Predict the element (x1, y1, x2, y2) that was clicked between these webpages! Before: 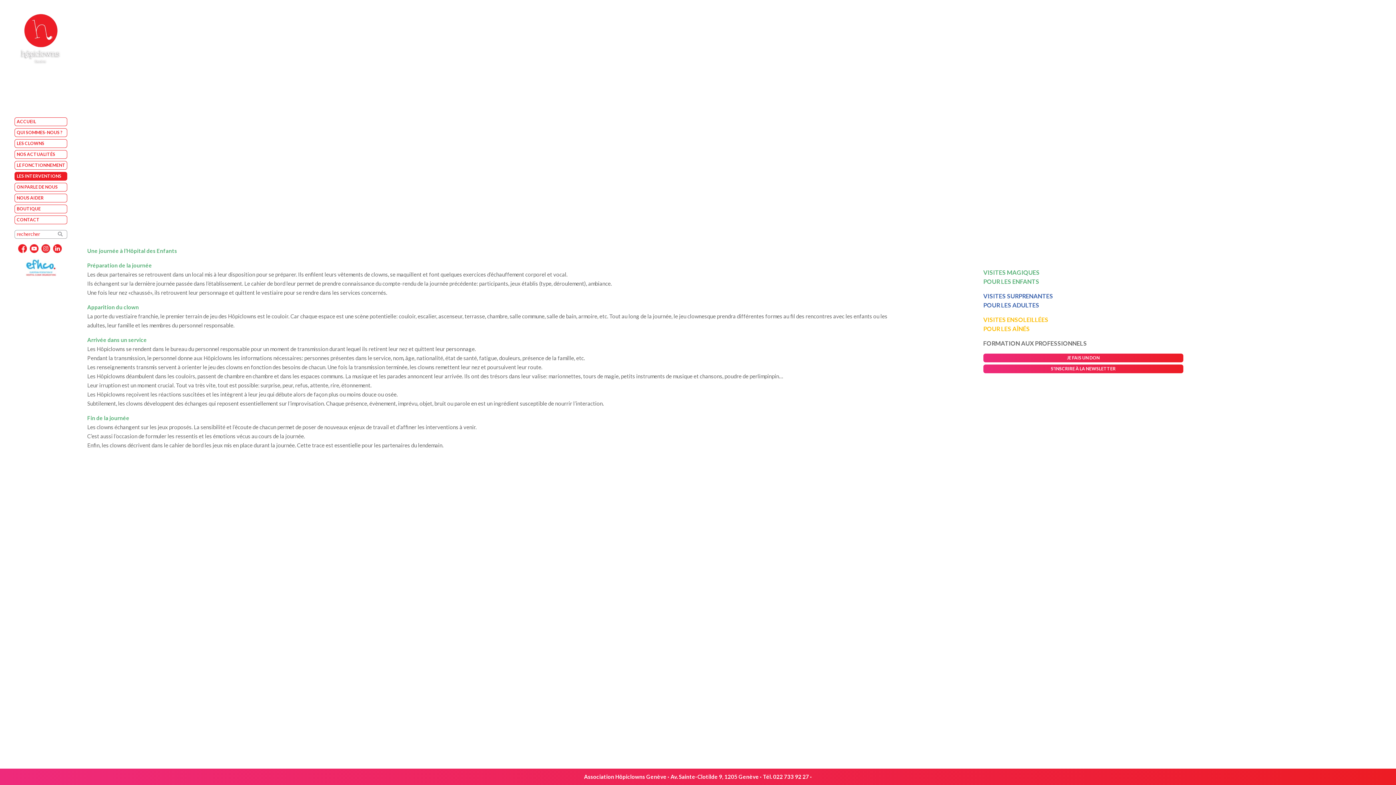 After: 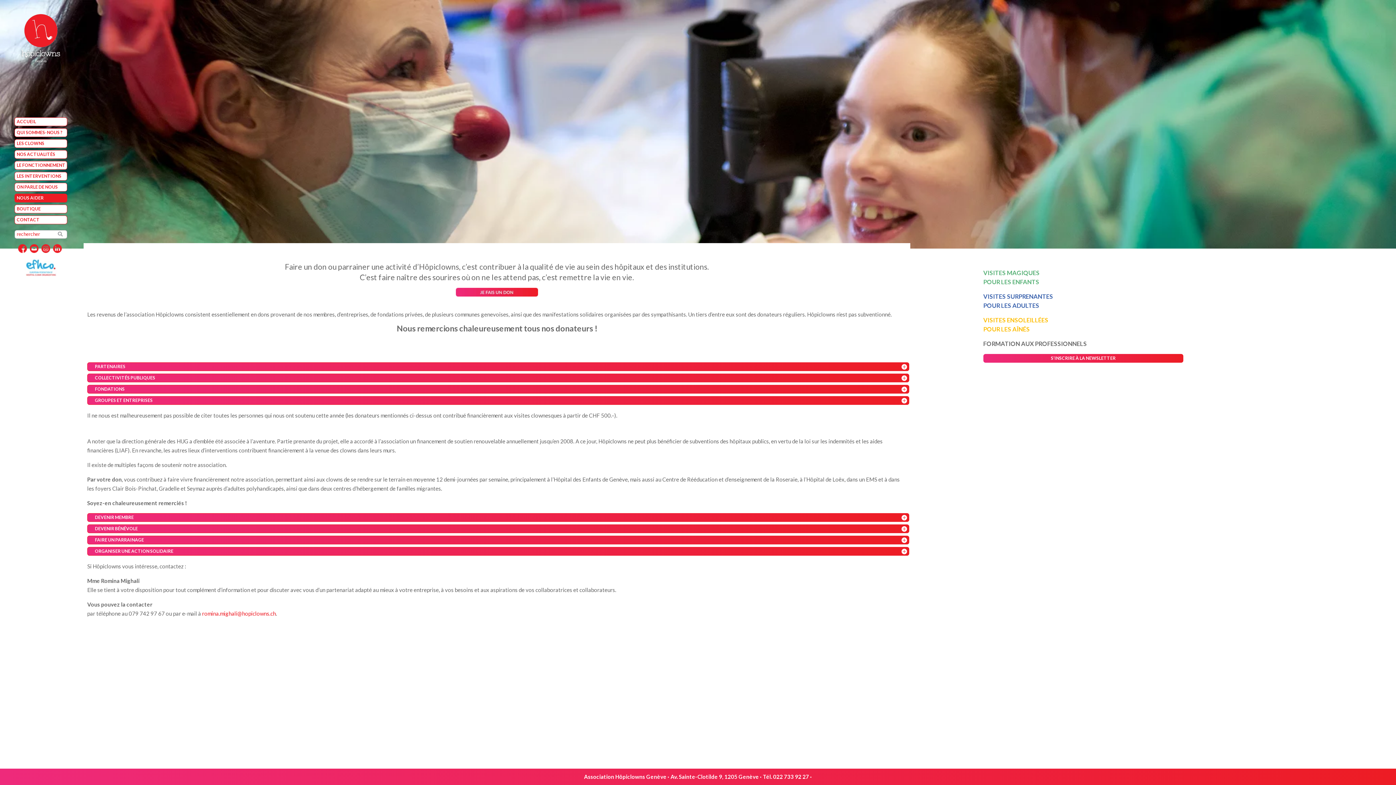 Action: bbox: (16, 193, 81, 202) label: NOUS AIDER